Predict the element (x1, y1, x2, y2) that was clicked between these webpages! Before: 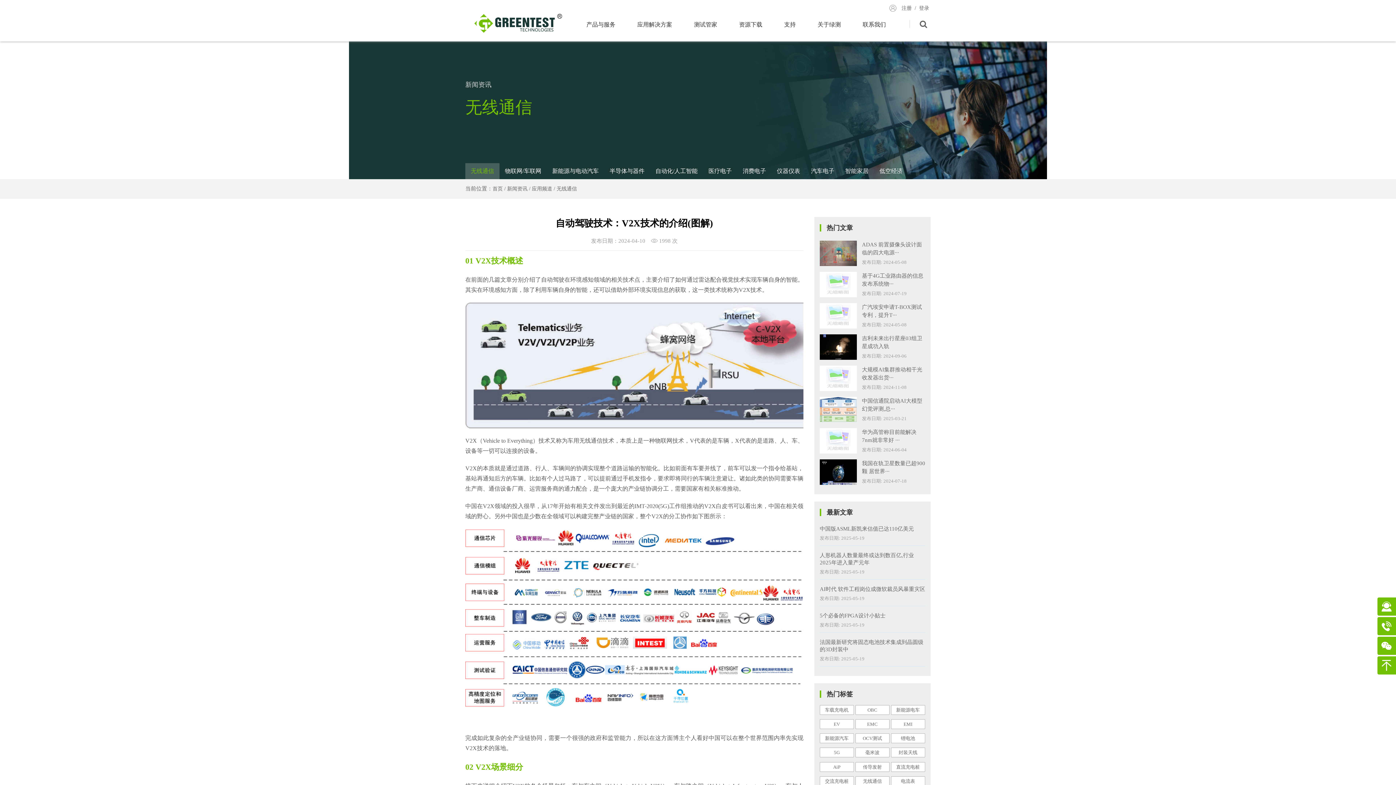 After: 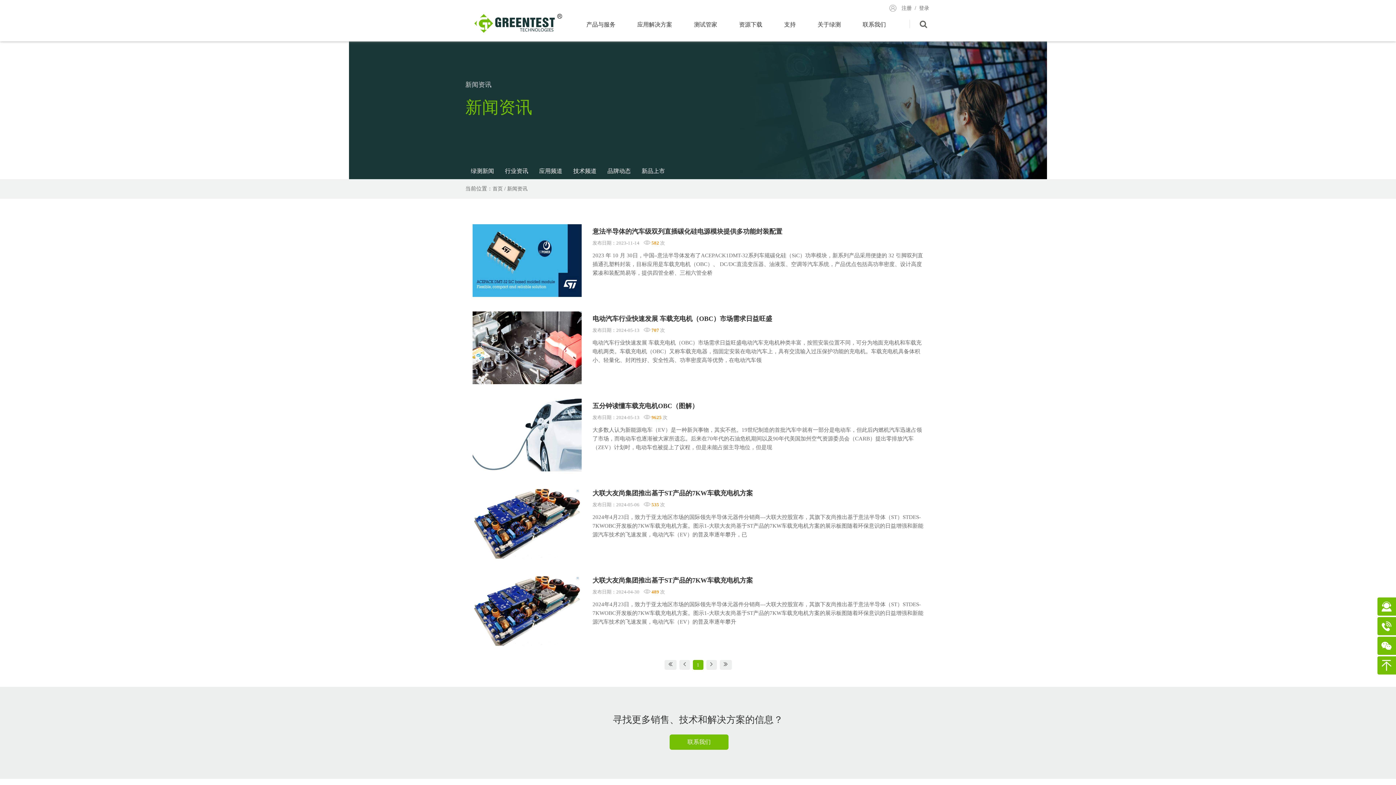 Action: bbox: (820, 705, 854, 715) label: 车载充电机